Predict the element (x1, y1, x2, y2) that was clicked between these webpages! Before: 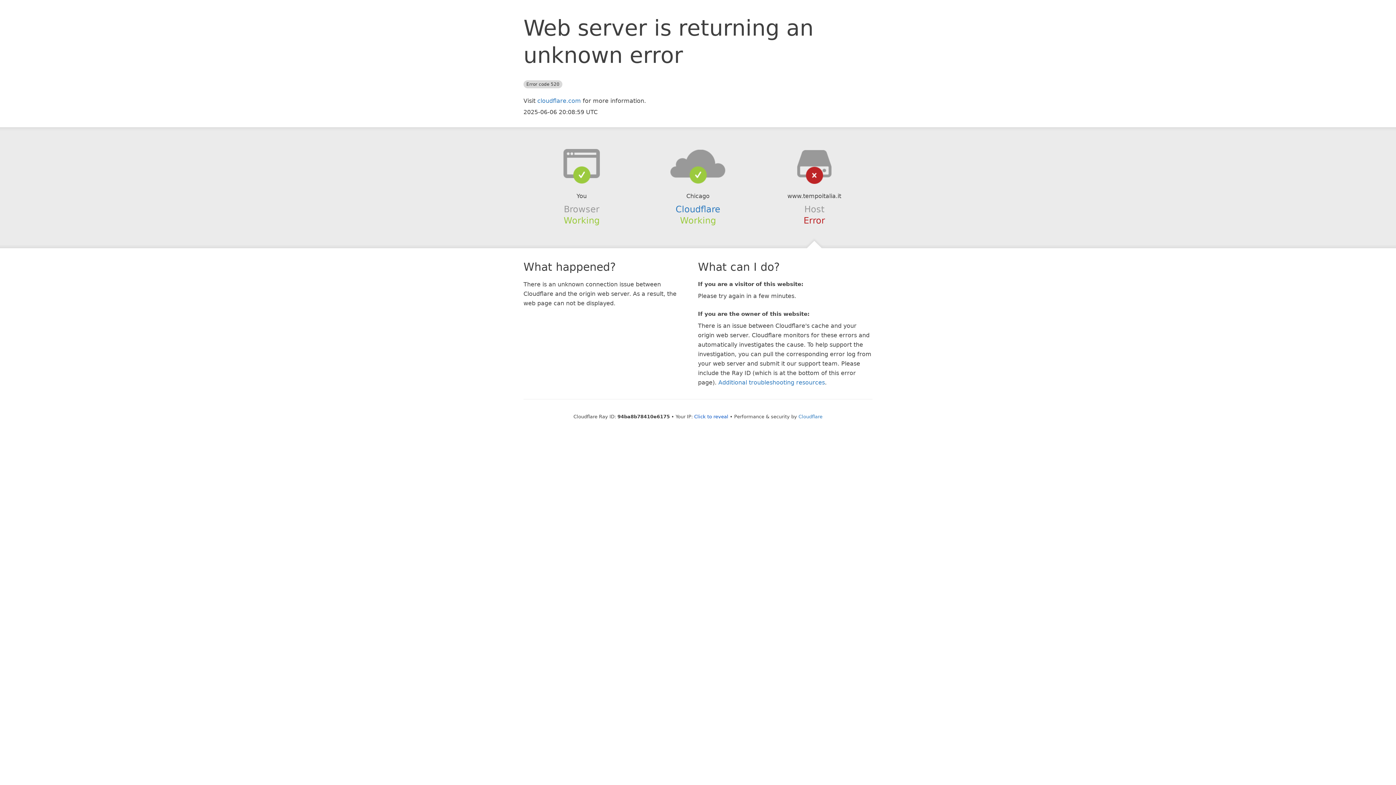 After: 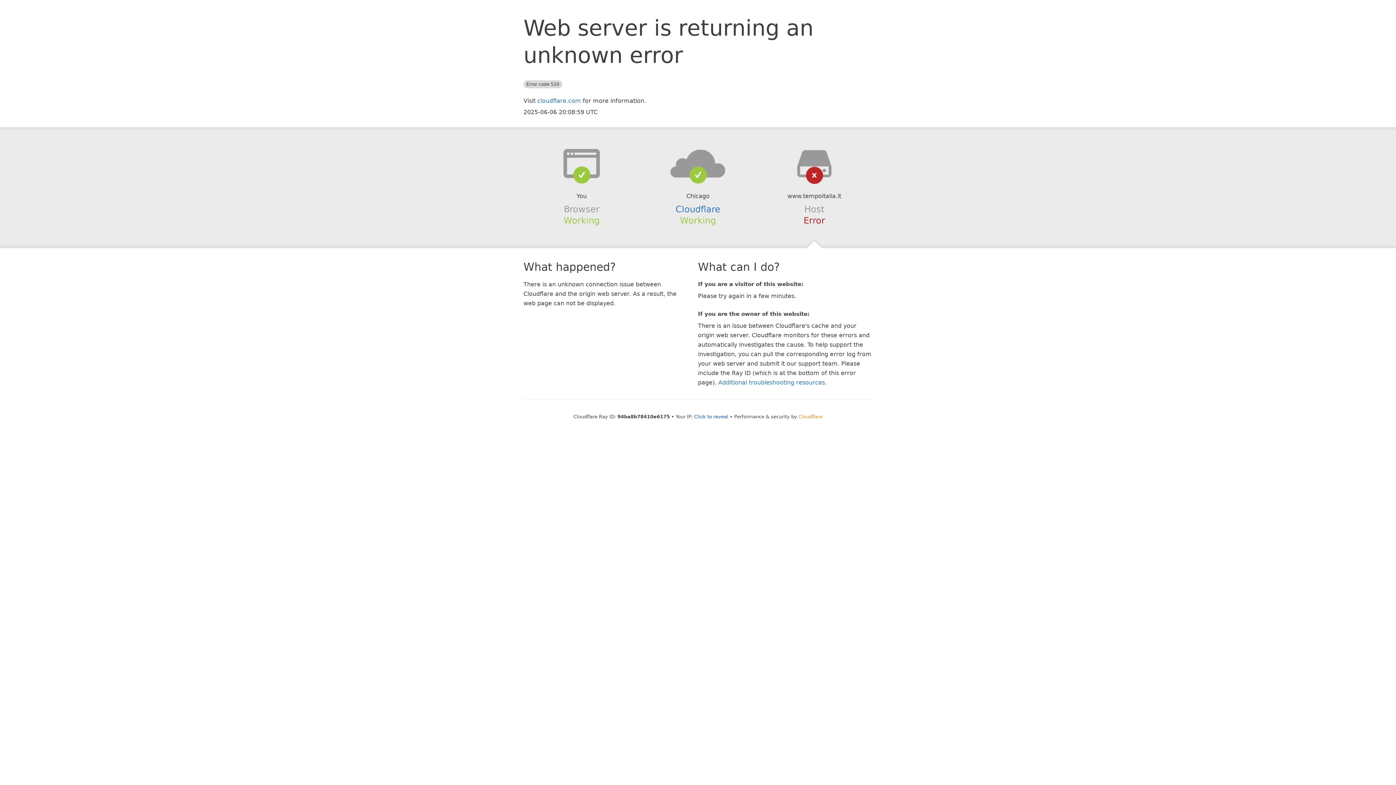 Action: bbox: (798, 414, 822, 419) label: Cloudflare